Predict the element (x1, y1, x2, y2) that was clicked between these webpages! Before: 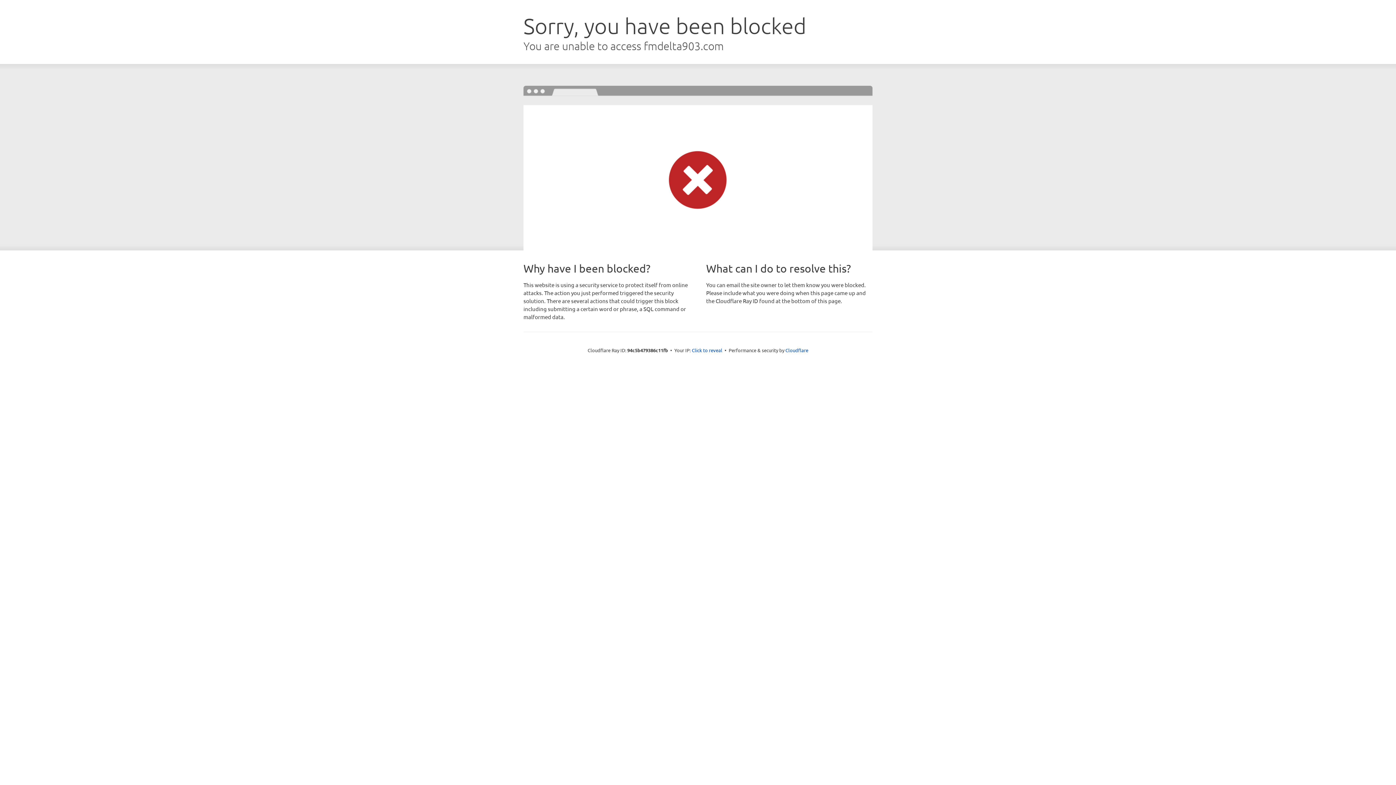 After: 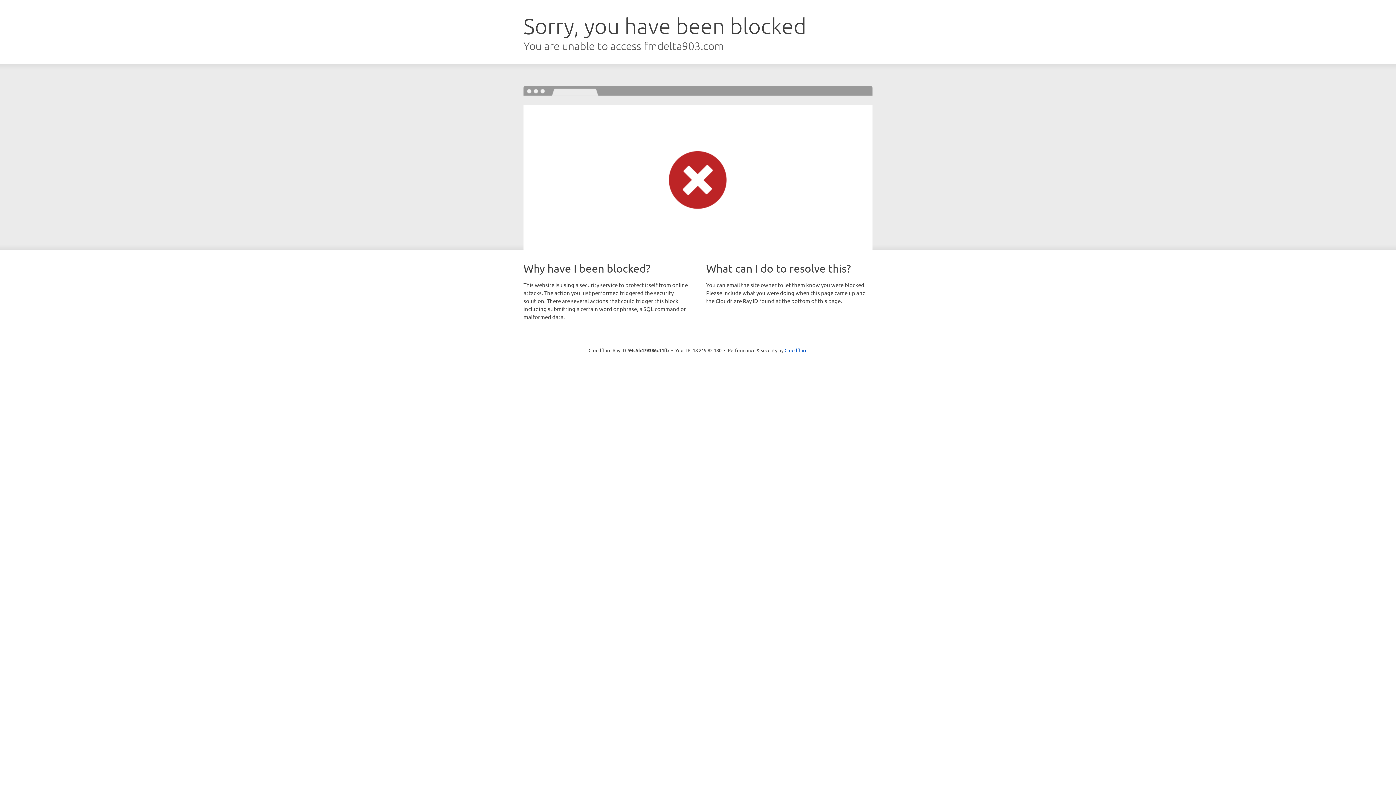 Action: bbox: (692, 346, 722, 353) label: Click to reveal